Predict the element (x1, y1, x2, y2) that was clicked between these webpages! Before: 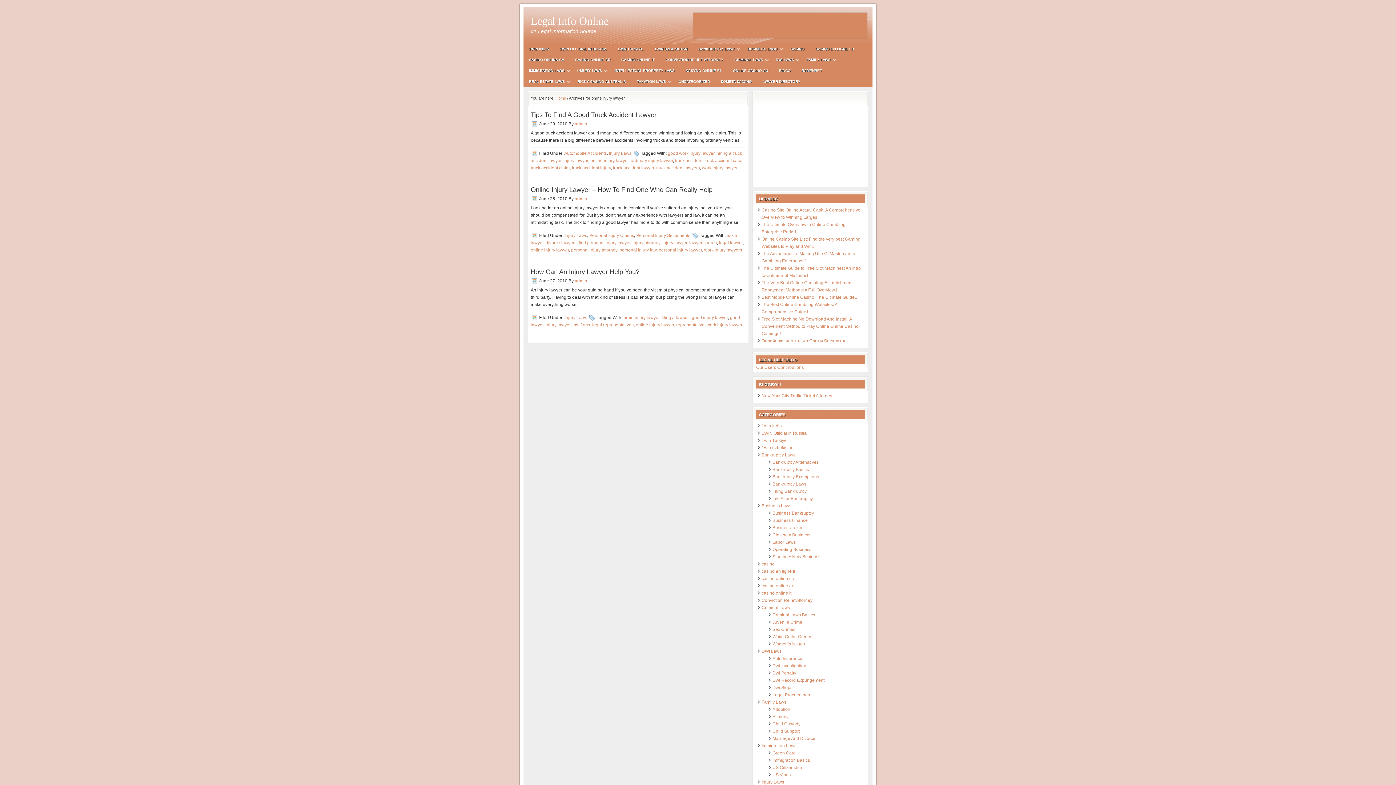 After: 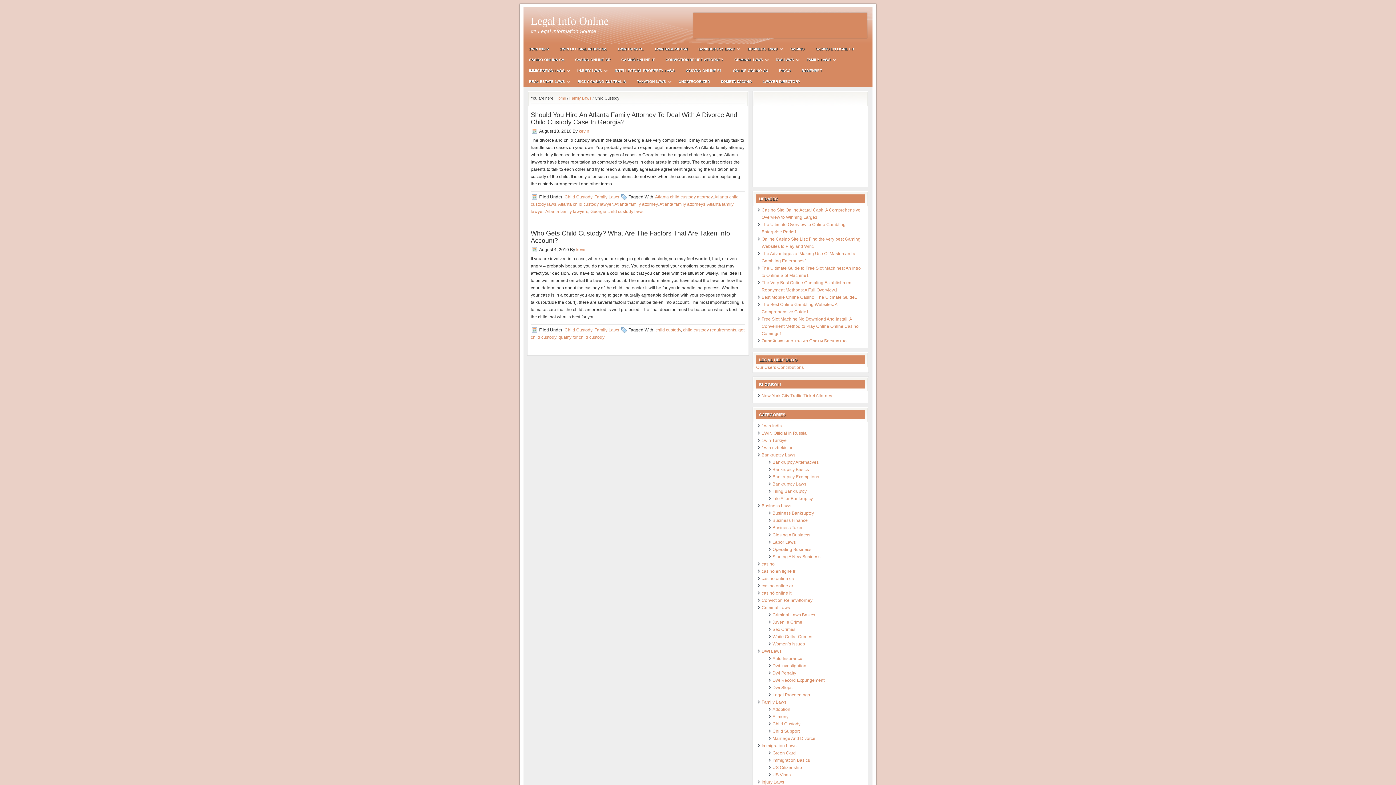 Action: bbox: (772, 721, 800, 726) label: Child Custody